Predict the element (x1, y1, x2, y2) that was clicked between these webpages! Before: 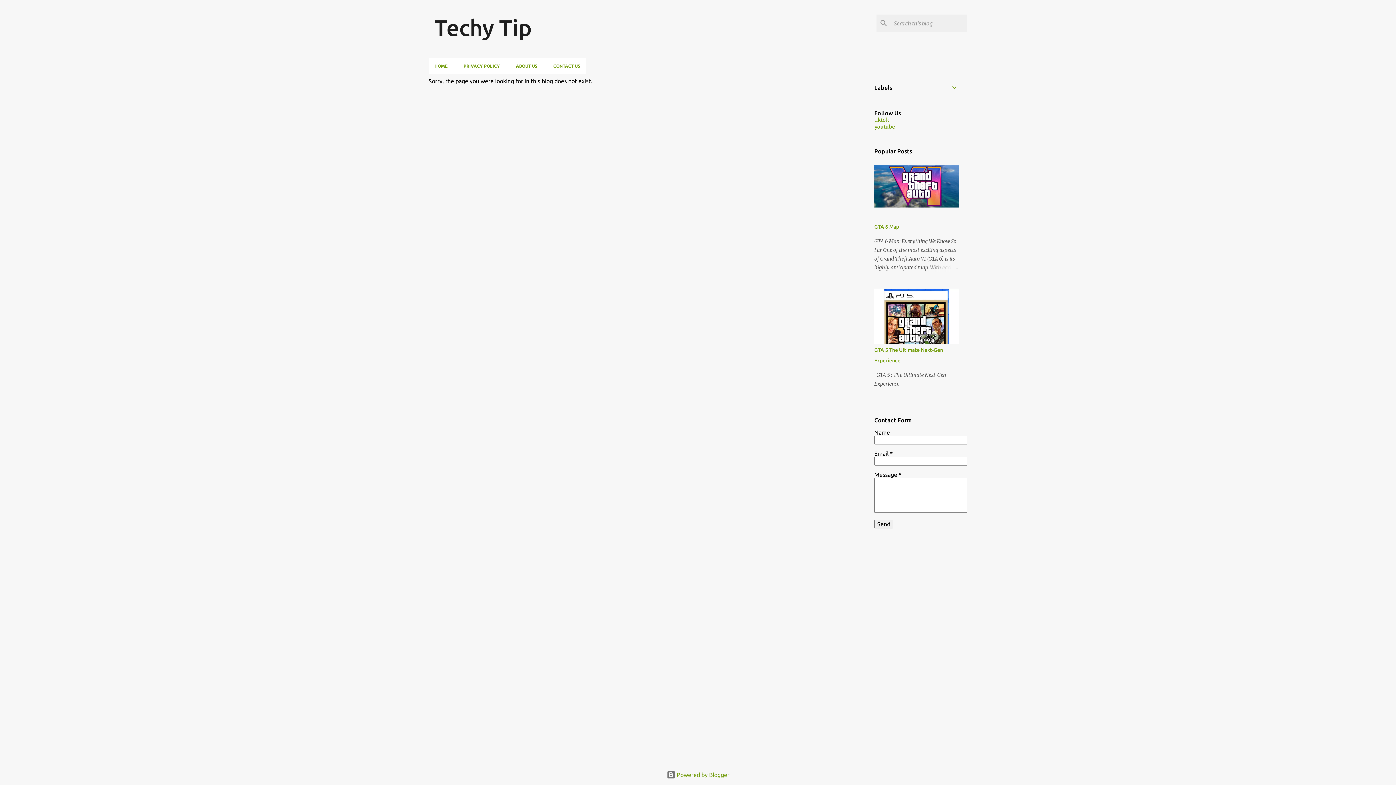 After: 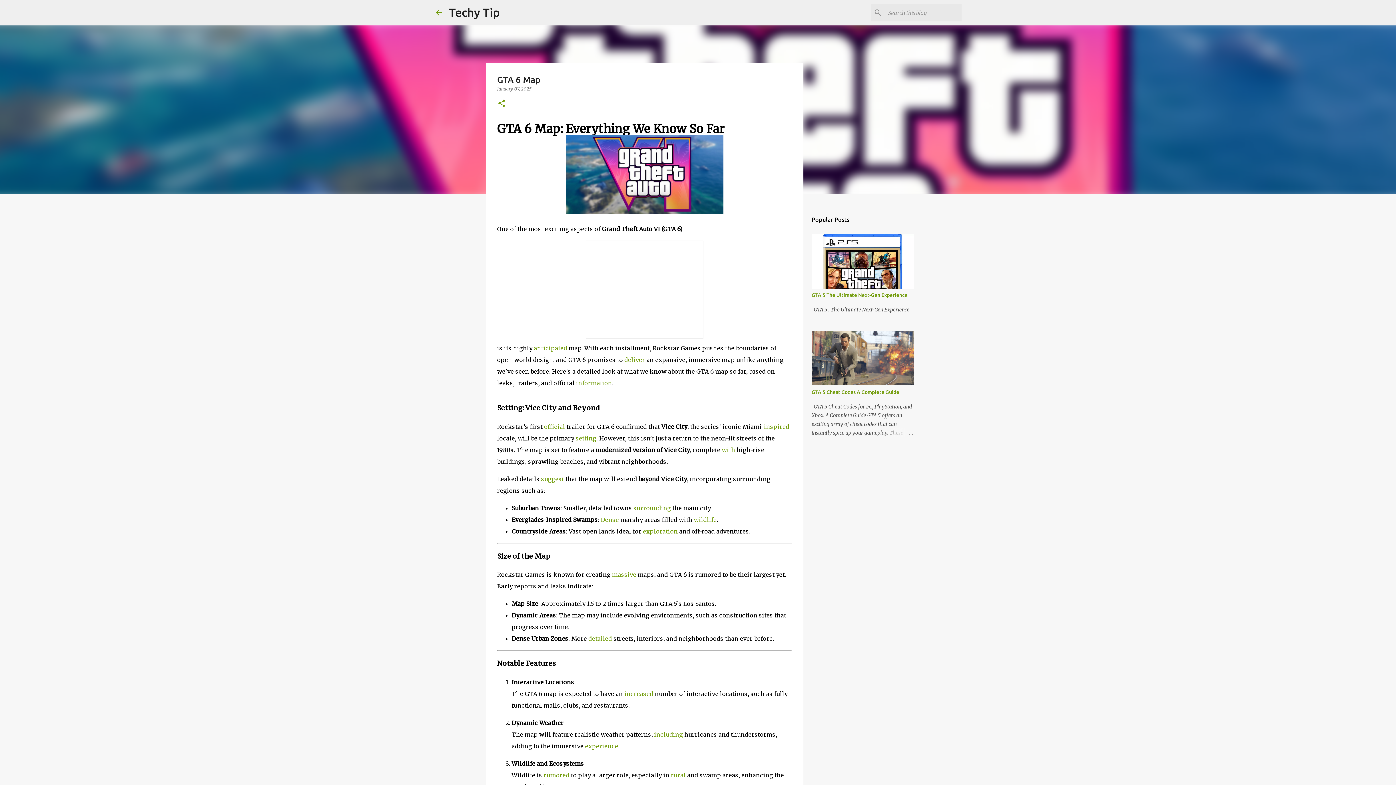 Action: bbox: (874, 202, 958, 209)